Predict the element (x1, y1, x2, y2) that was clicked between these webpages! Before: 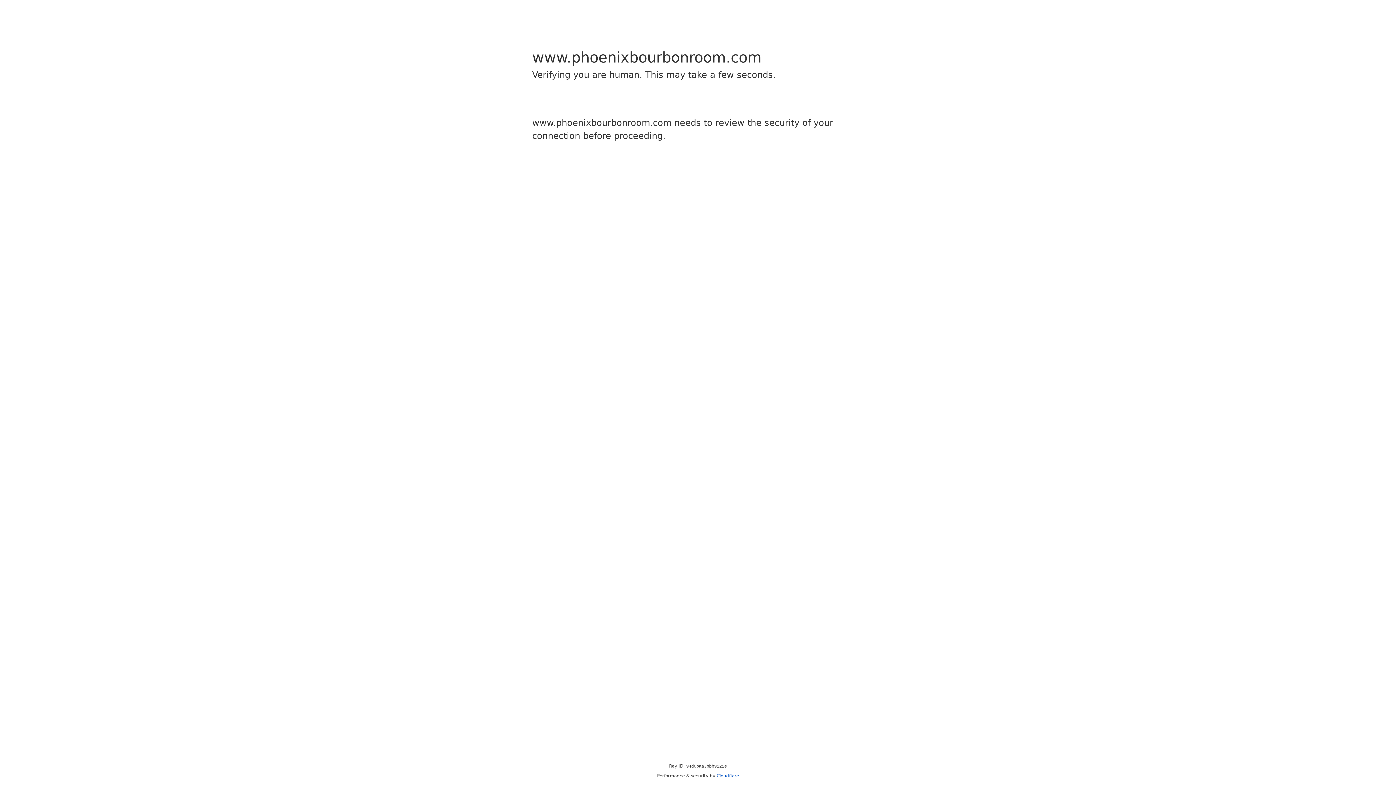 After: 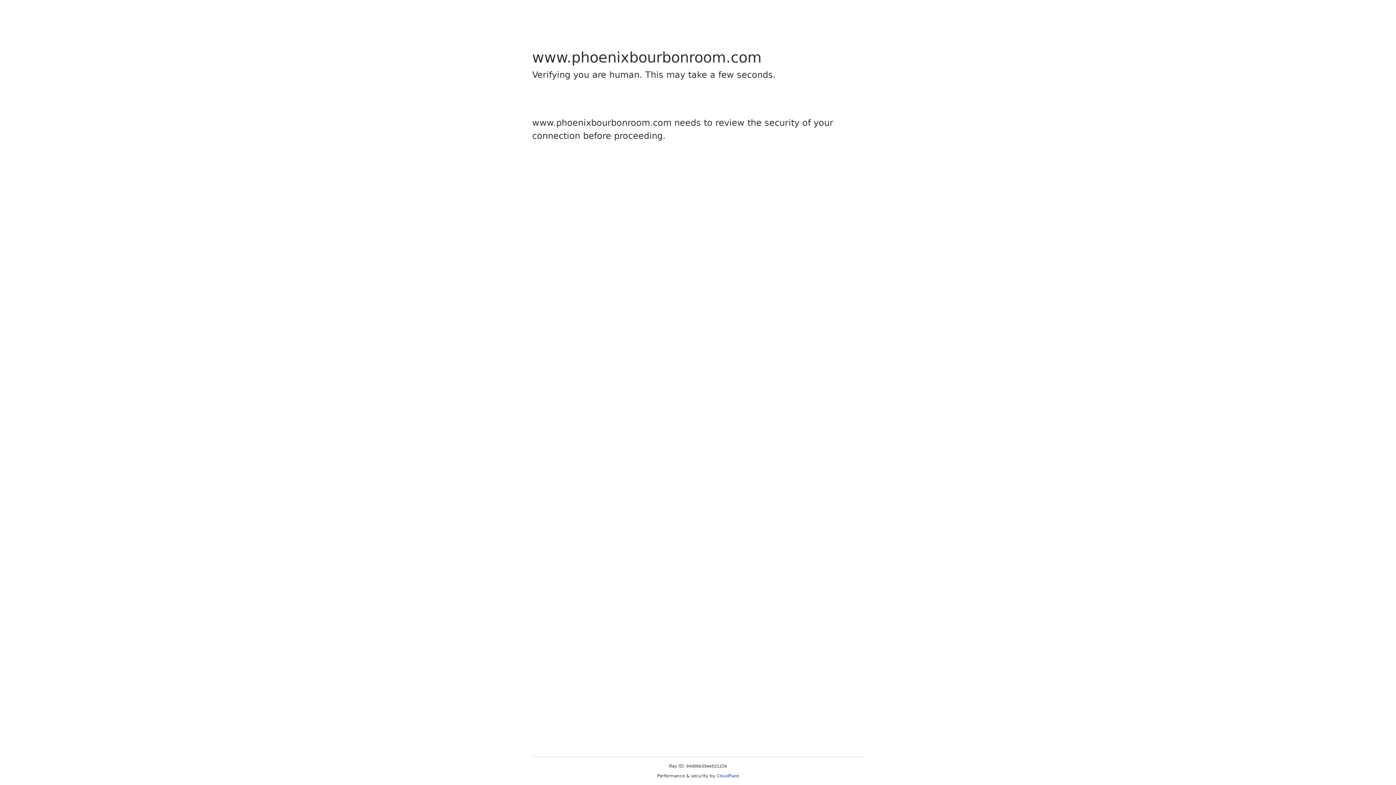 Action: bbox: (716, 773, 739, 778) label: Cloudflare